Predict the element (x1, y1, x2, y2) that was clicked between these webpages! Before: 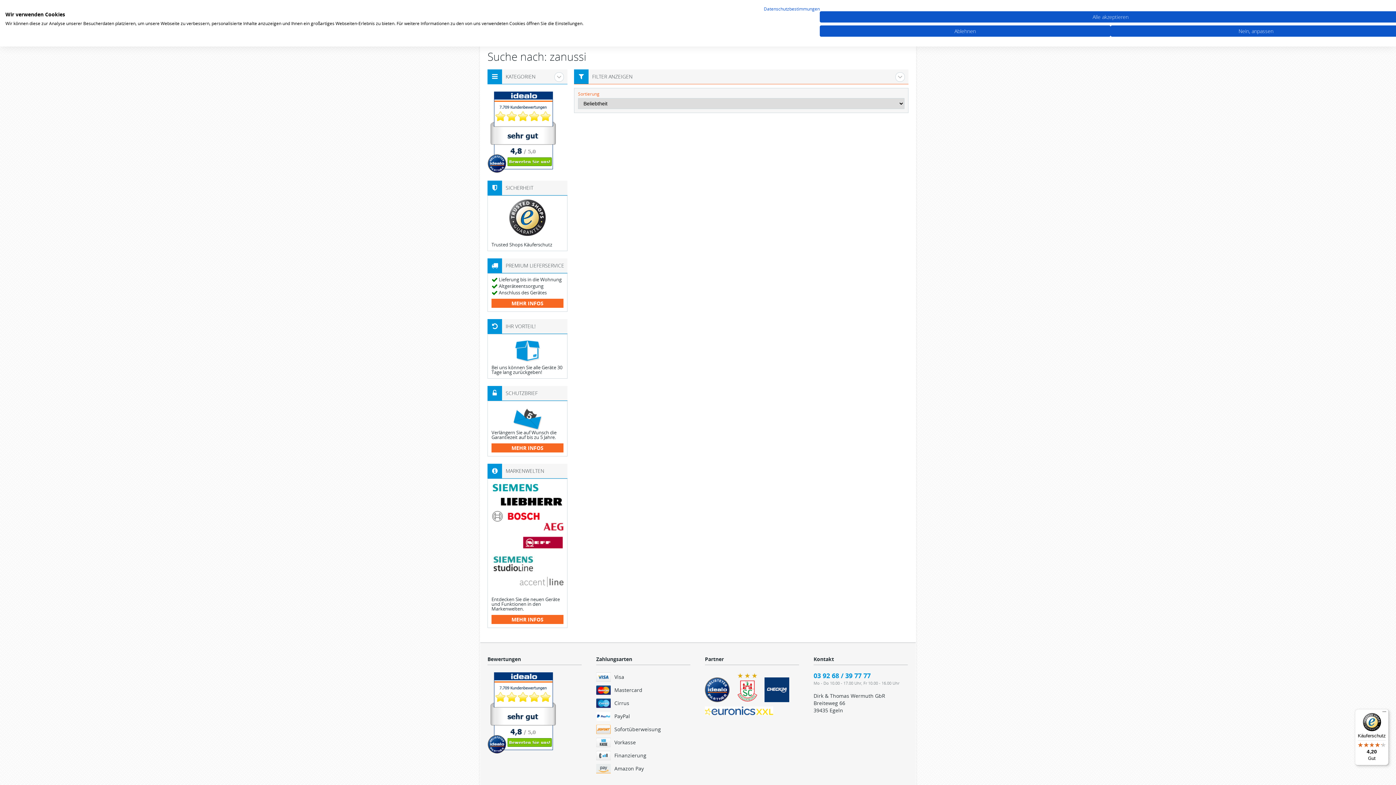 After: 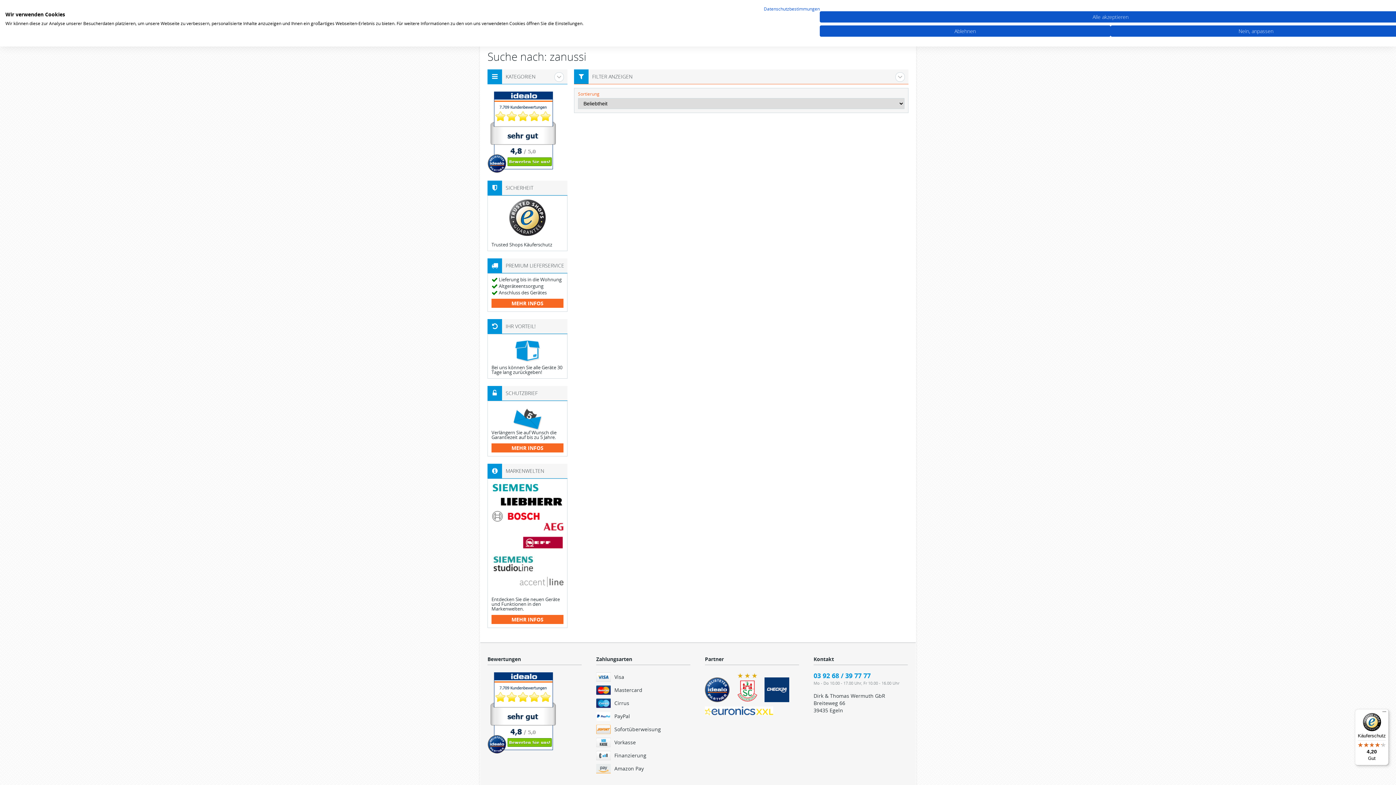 Action: bbox: (490, 672, 556, 750)